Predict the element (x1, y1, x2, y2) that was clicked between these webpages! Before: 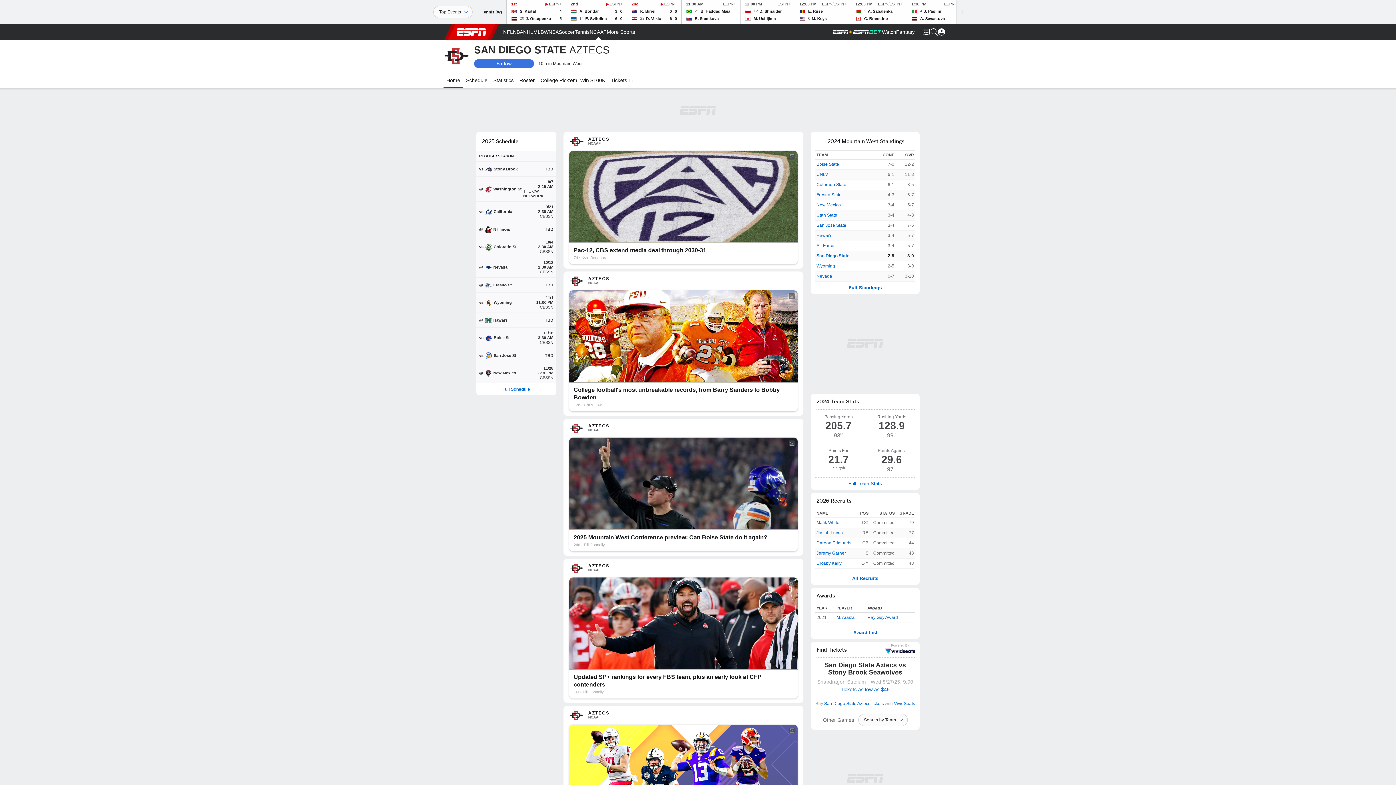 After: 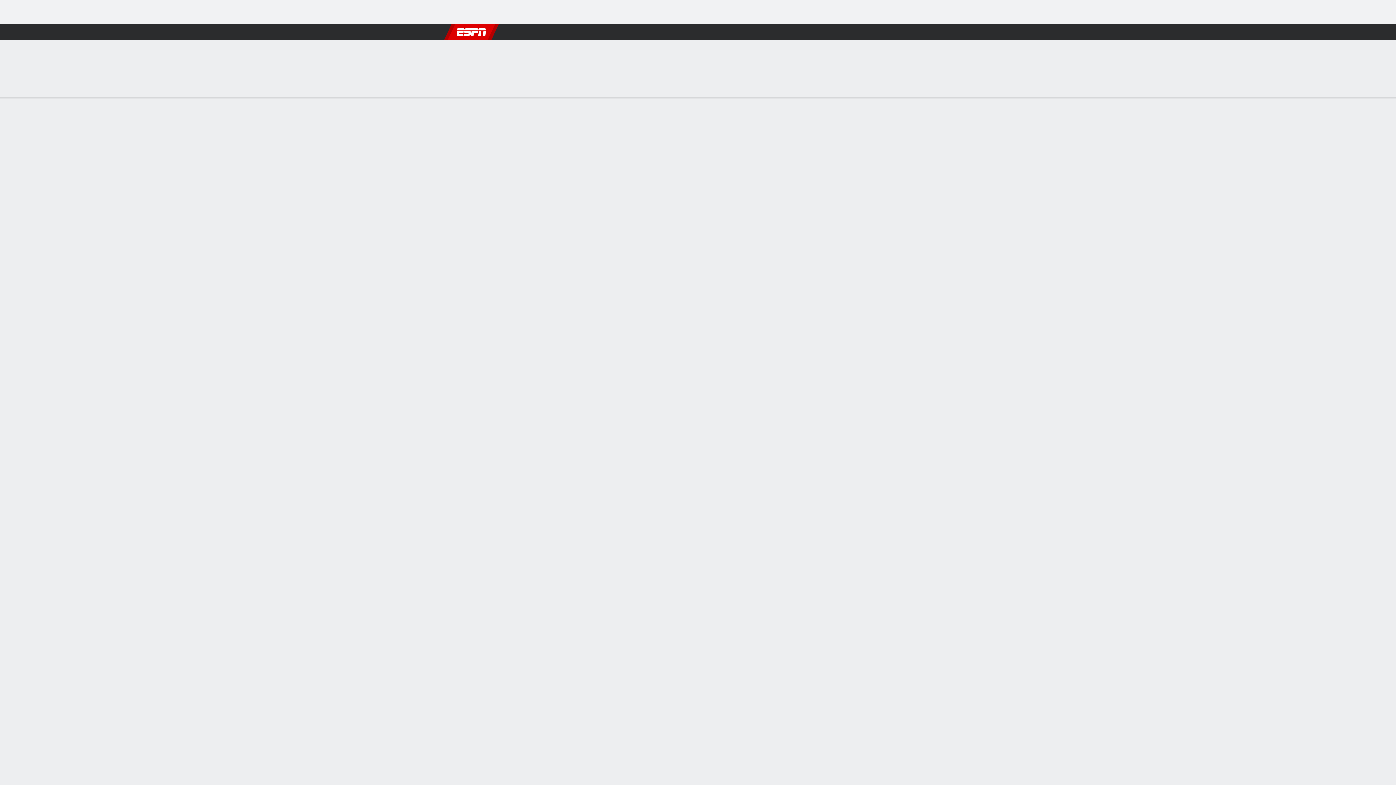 Action: bbox: (476, 221, 556, 236) label: @
N Illinois
TBD